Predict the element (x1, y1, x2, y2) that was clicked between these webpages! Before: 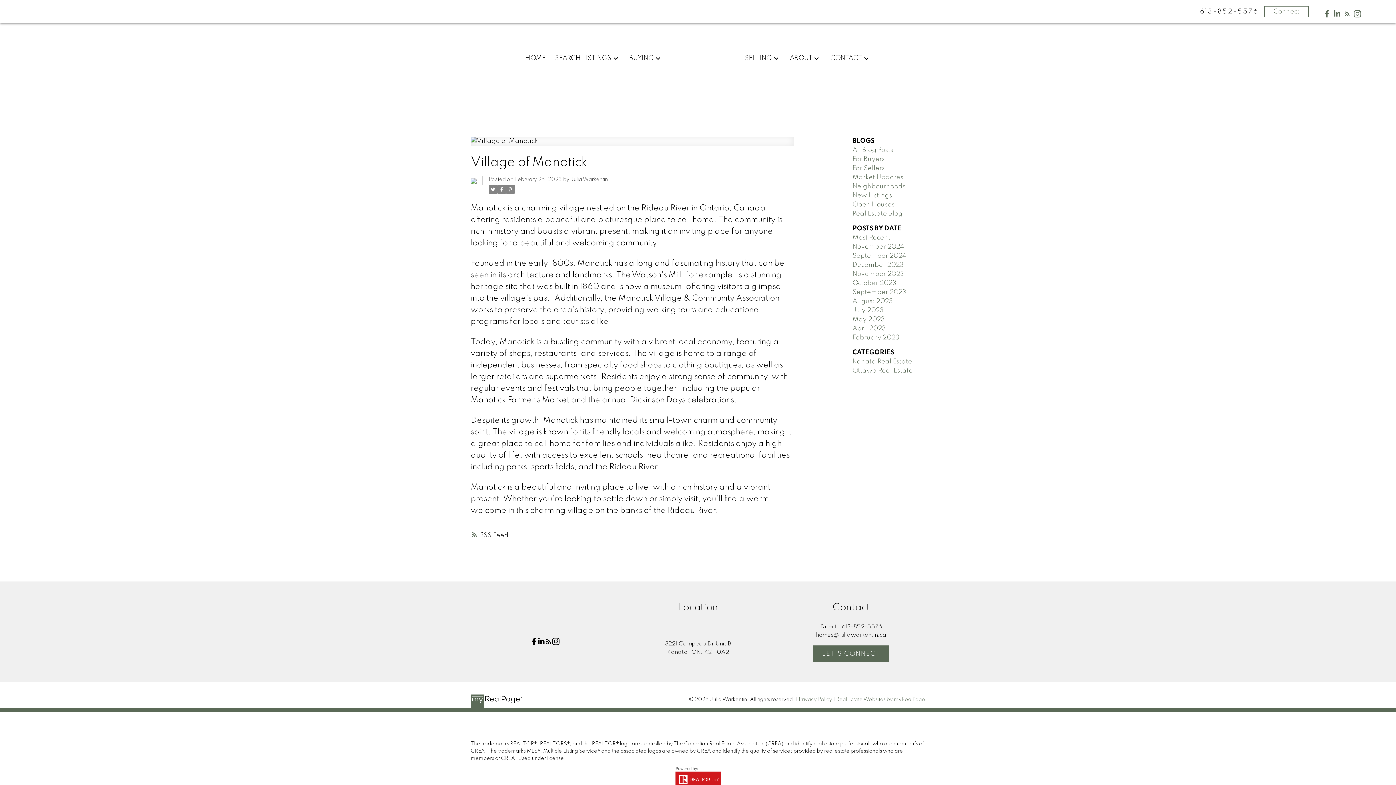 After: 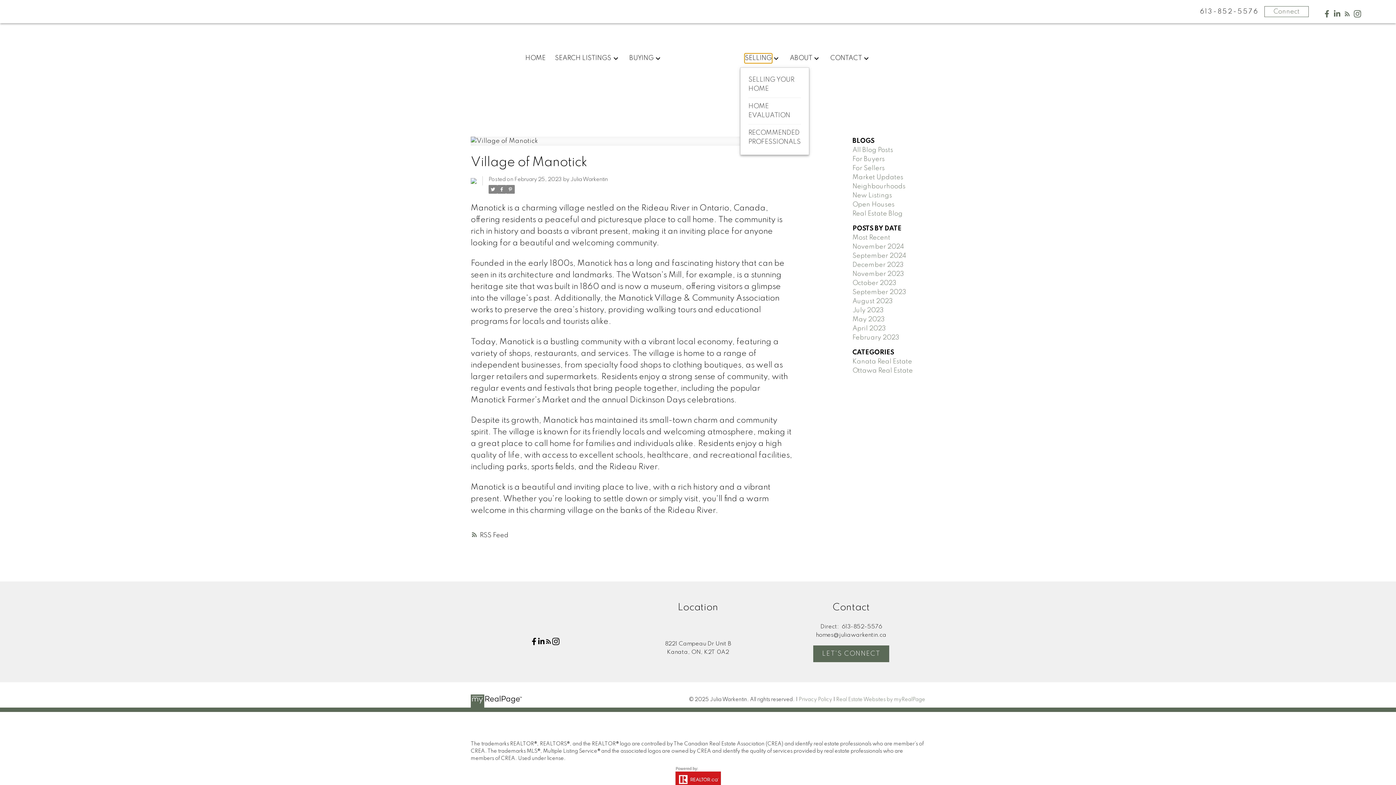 Action: label: SELLING bbox: (745, 53, 771, 62)